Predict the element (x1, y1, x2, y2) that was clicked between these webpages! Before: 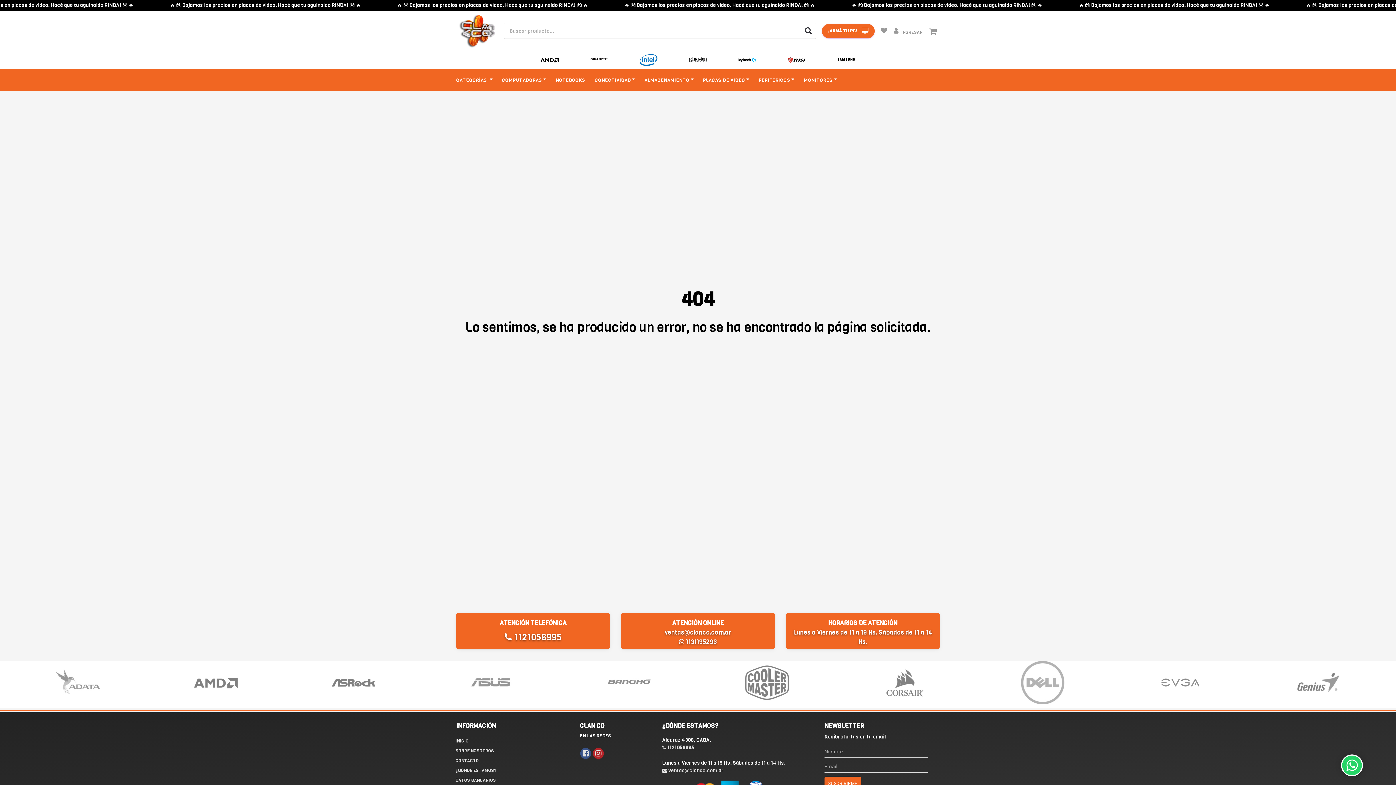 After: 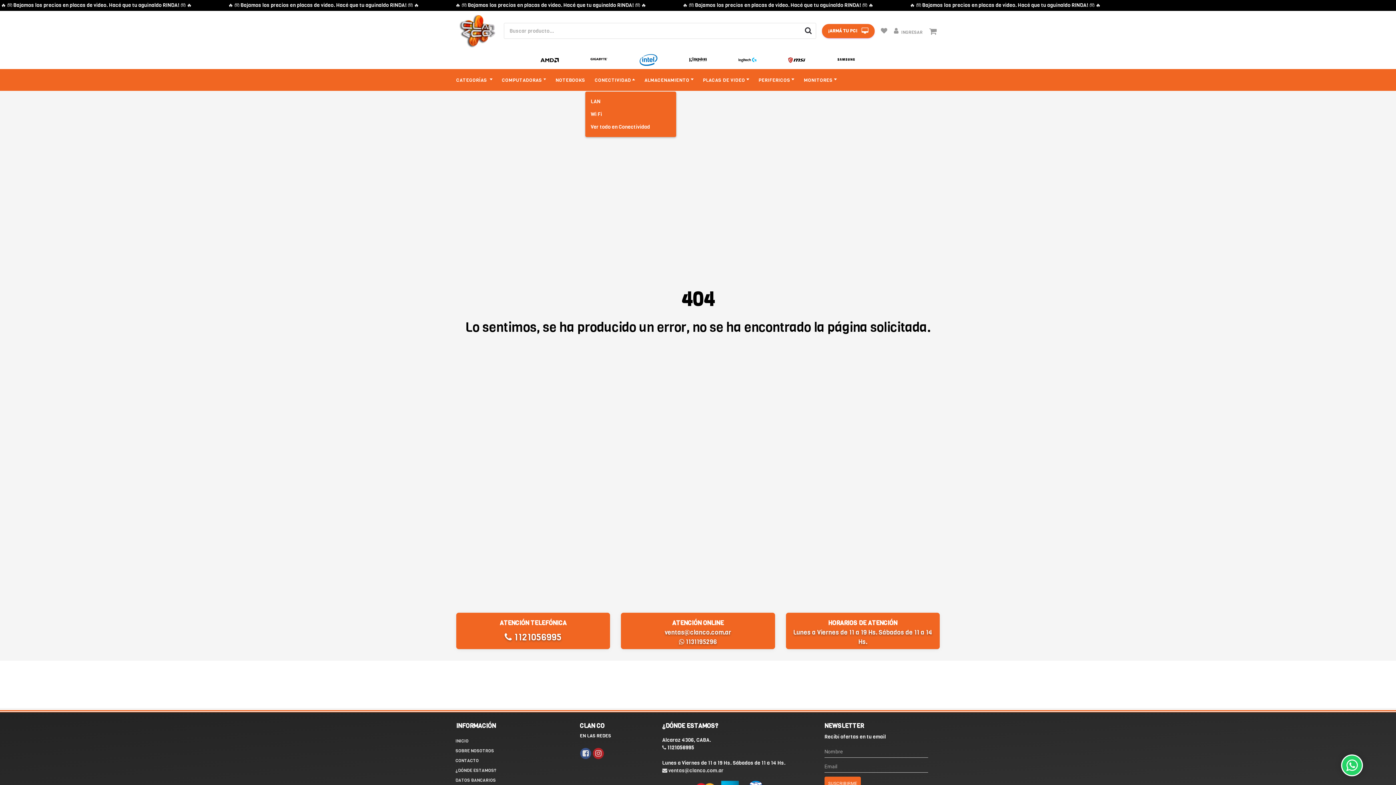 Action: bbox: (585, 75, 635, 84) label: CONECTIVIDAD